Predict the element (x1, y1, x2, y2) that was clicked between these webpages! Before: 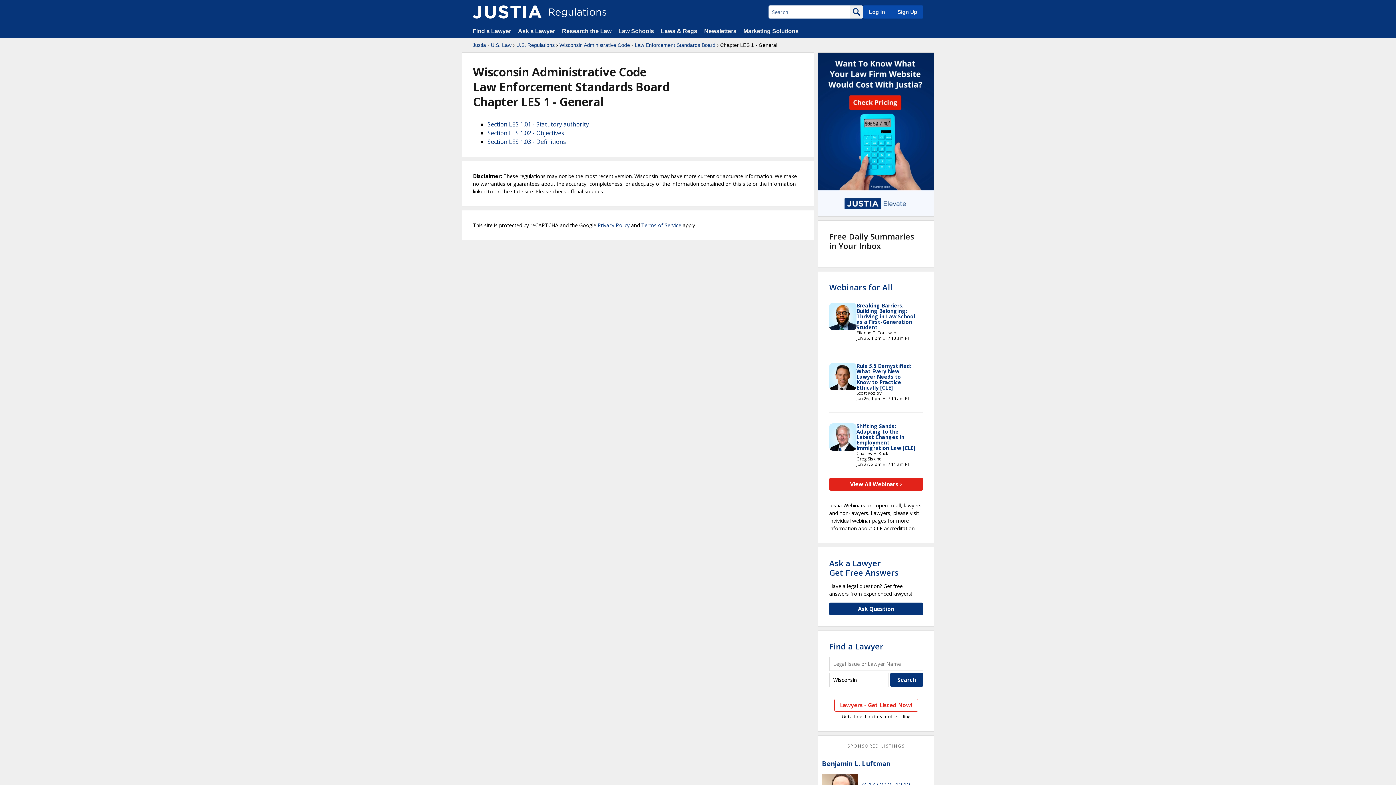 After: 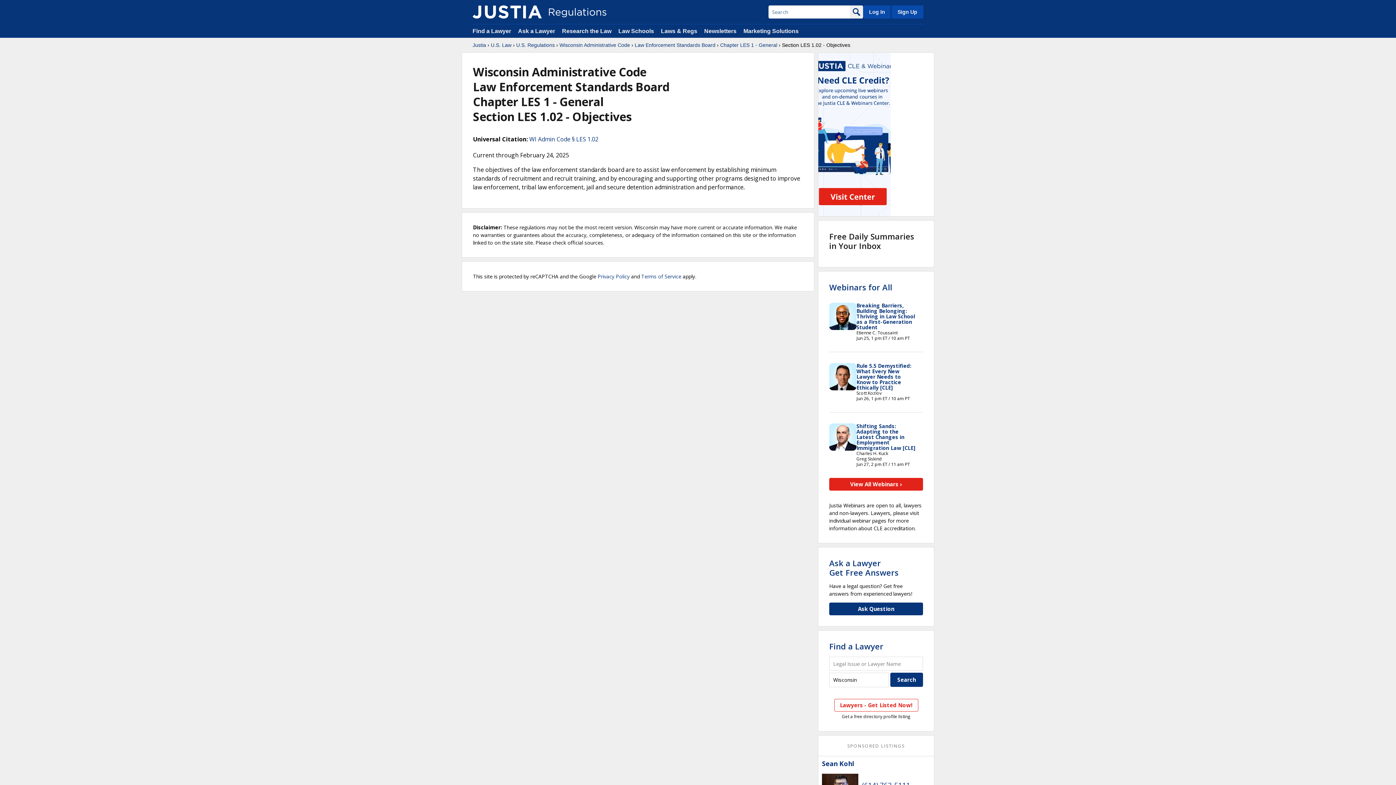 Action: label: Section LES 1.02 - Objectives bbox: (487, 129, 564, 137)